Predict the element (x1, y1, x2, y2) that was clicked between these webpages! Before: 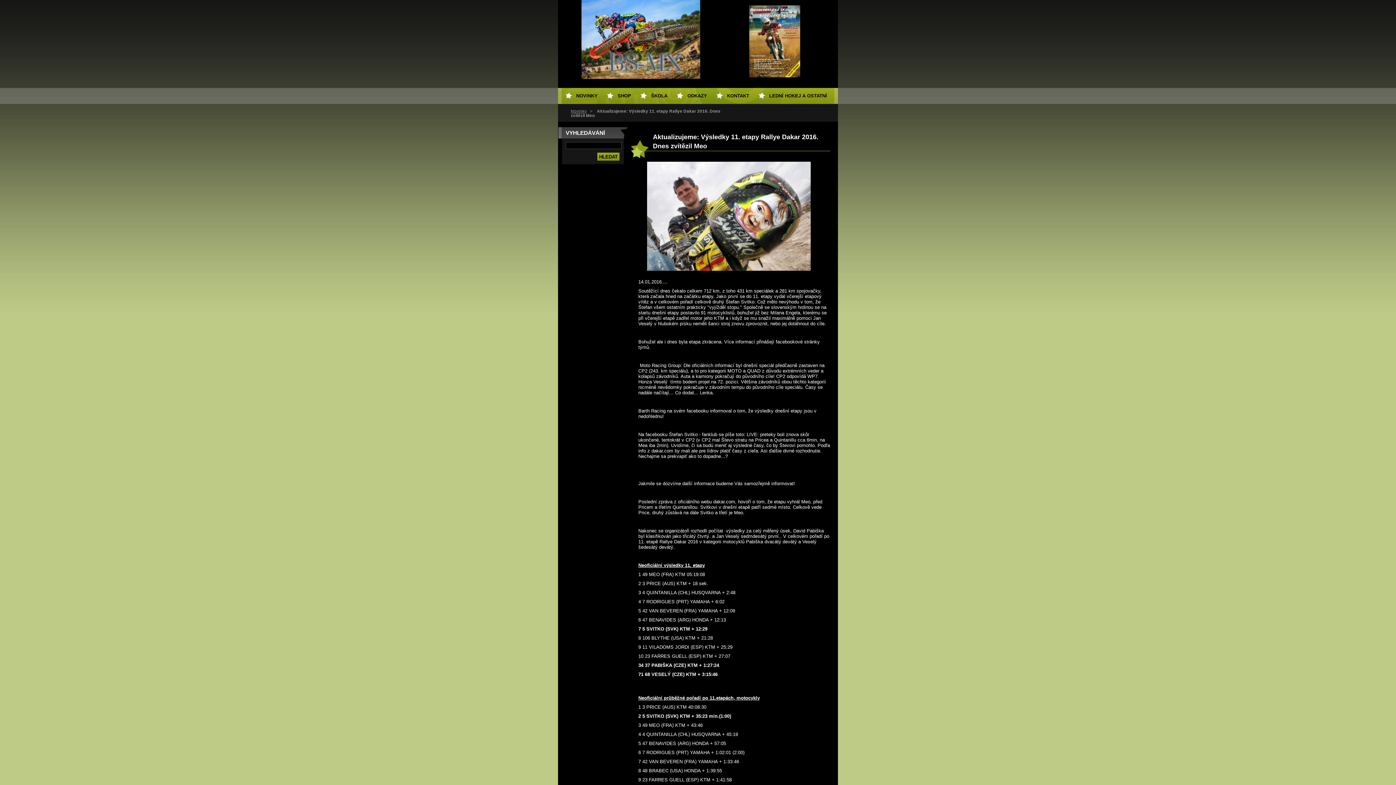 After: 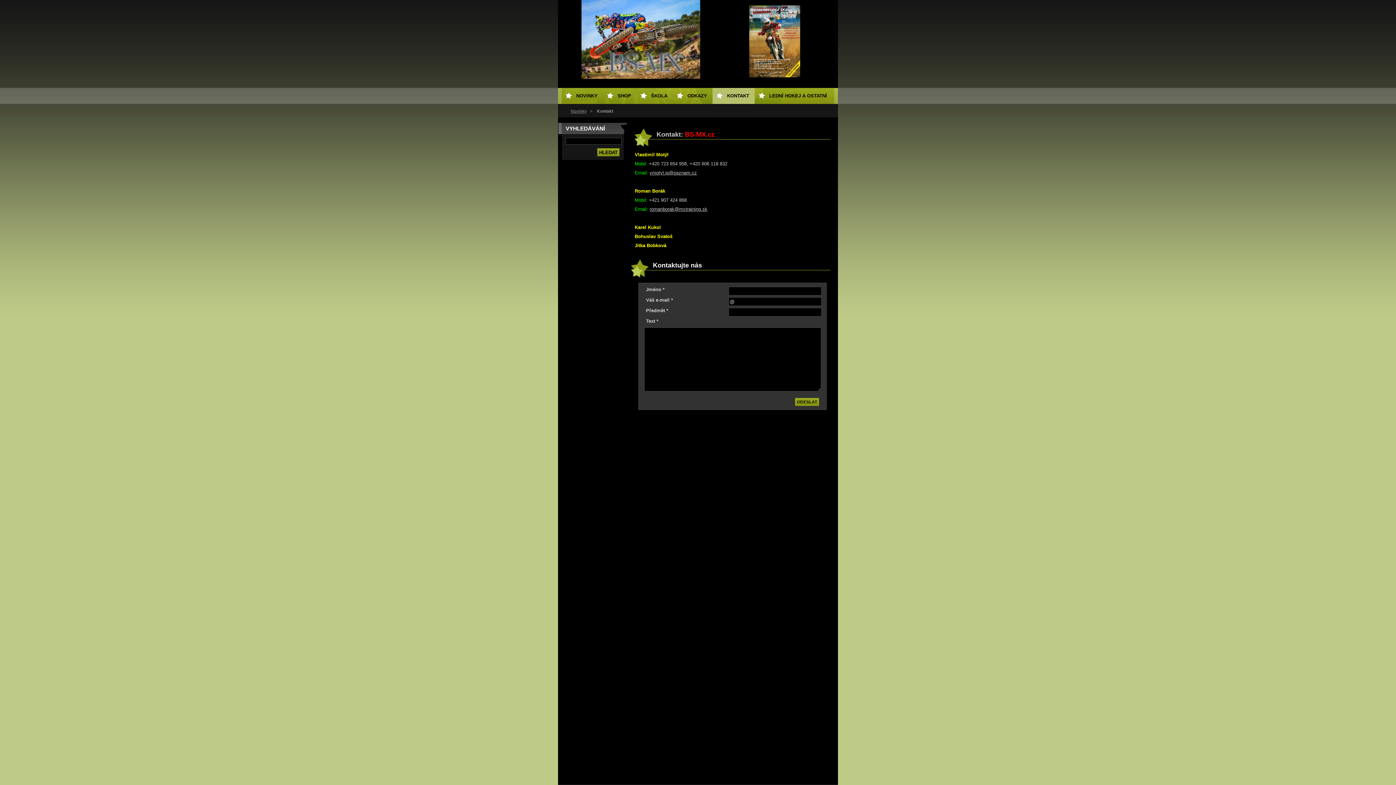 Action: bbox: (712, 88, 754, 104) label: KONTAKT